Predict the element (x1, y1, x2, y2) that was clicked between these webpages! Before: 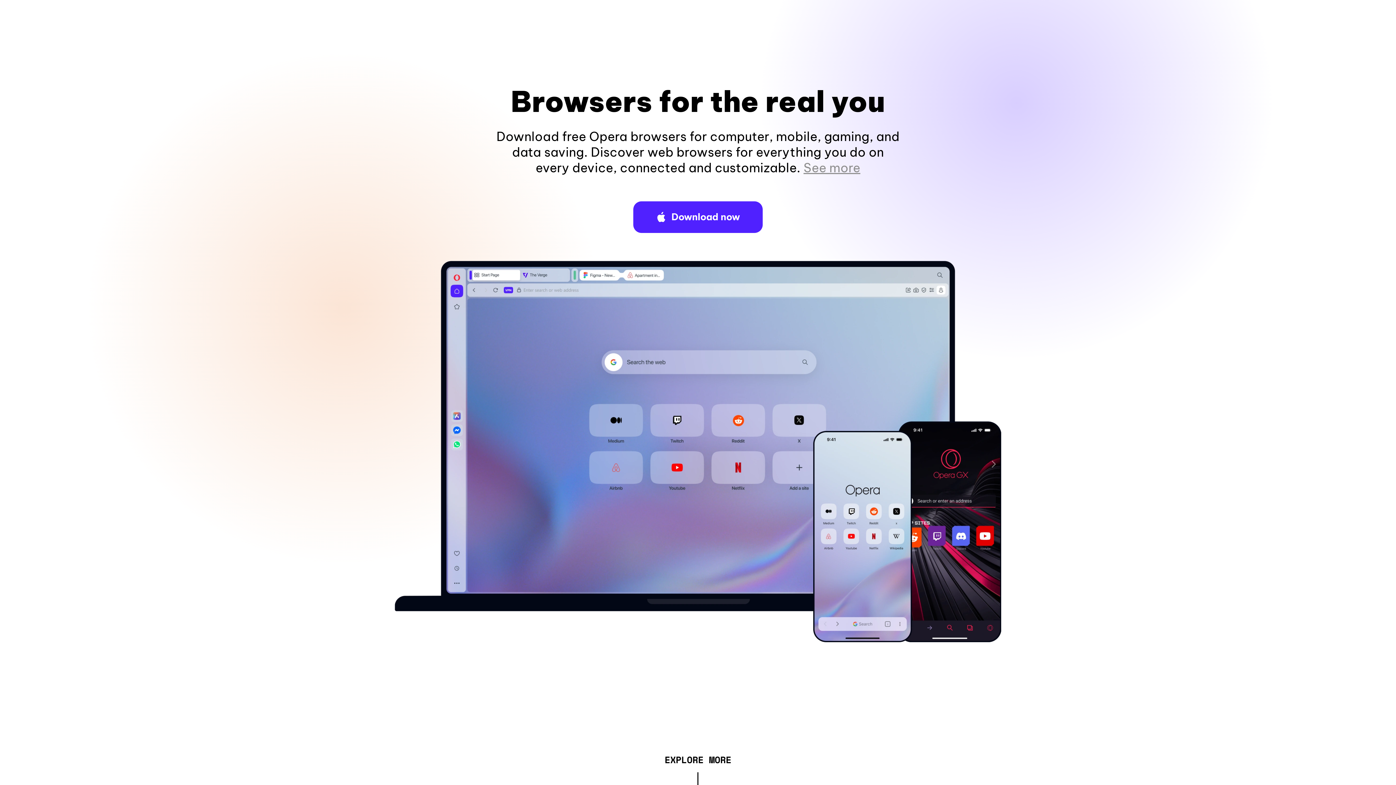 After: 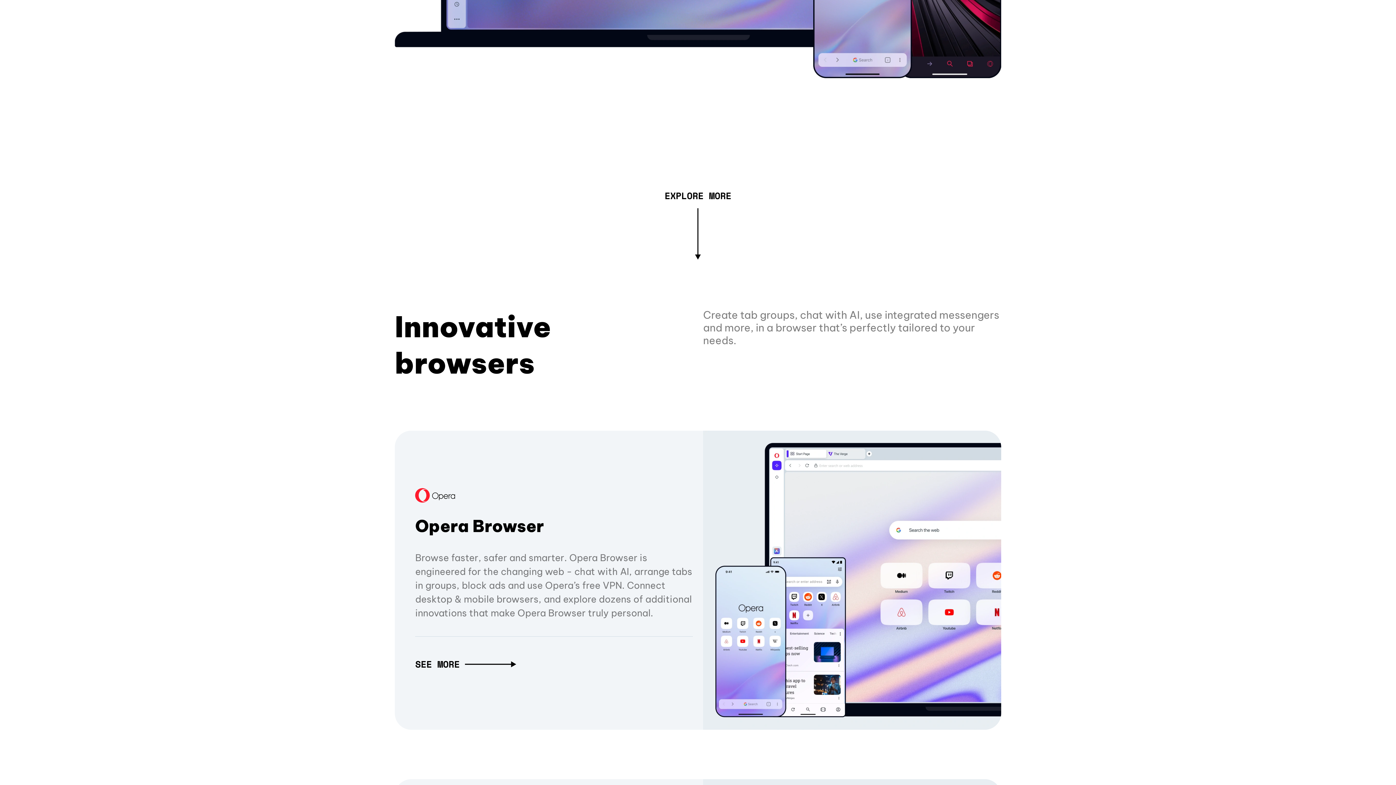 Action: bbox: (803, 160, 860, 175) label: See more